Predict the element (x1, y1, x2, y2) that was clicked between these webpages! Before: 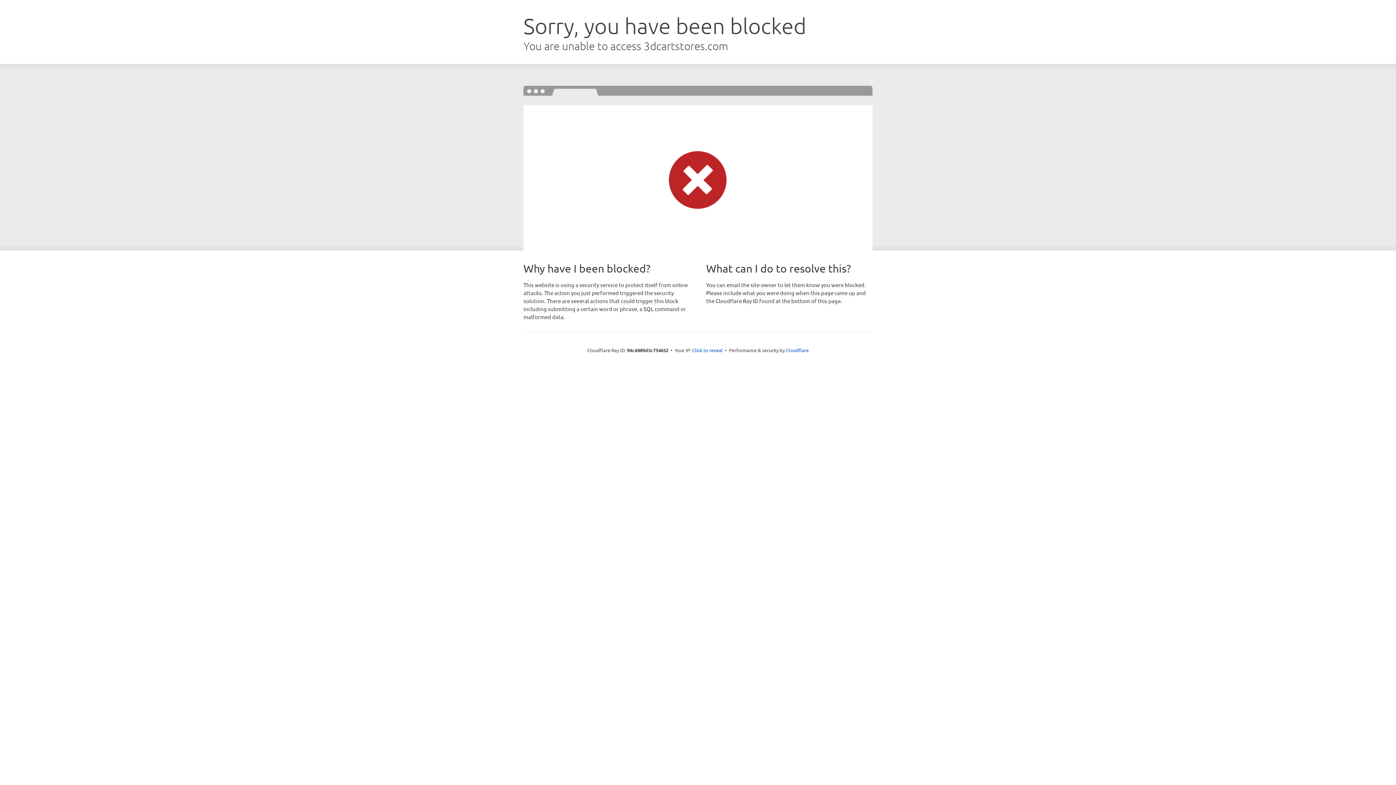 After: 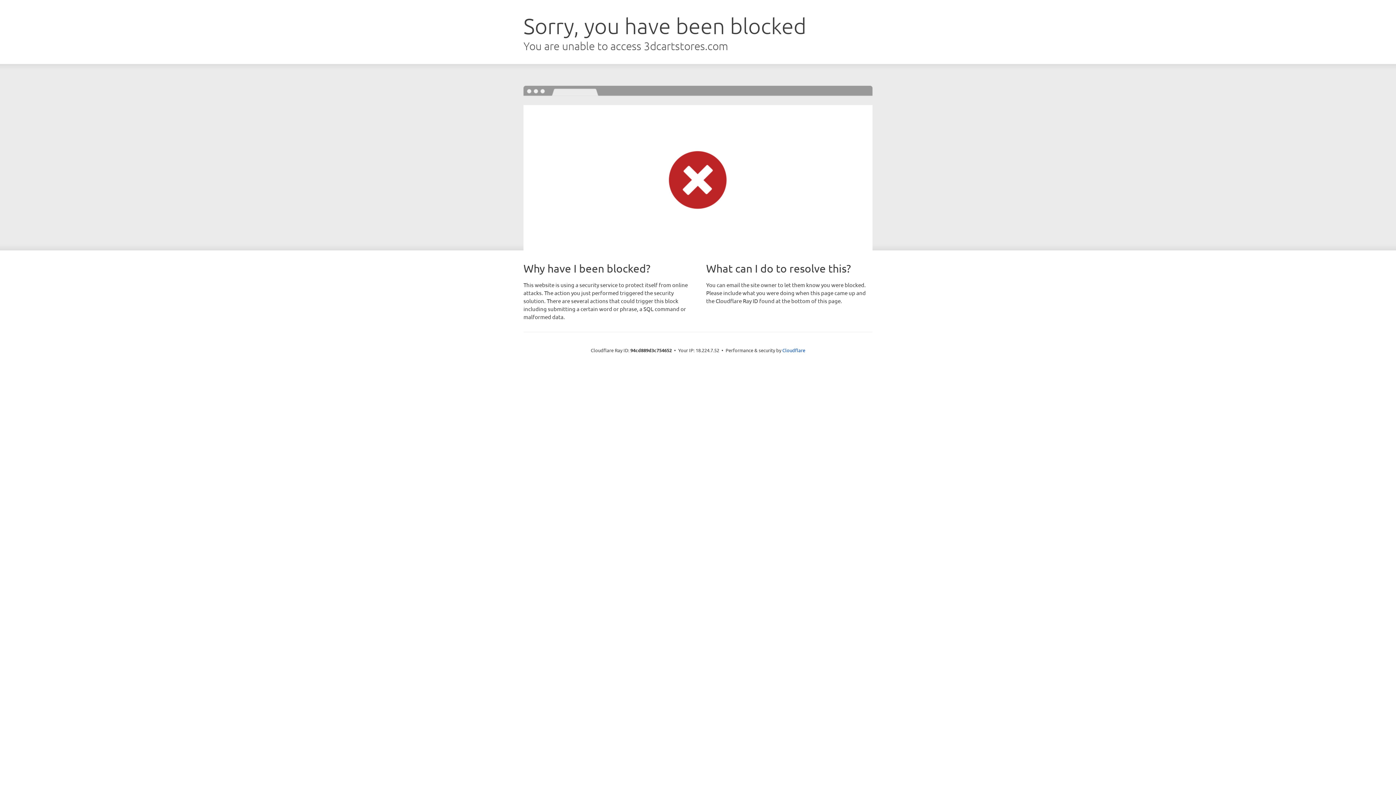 Action: bbox: (692, 346, 722, 353) label: Click to reveal